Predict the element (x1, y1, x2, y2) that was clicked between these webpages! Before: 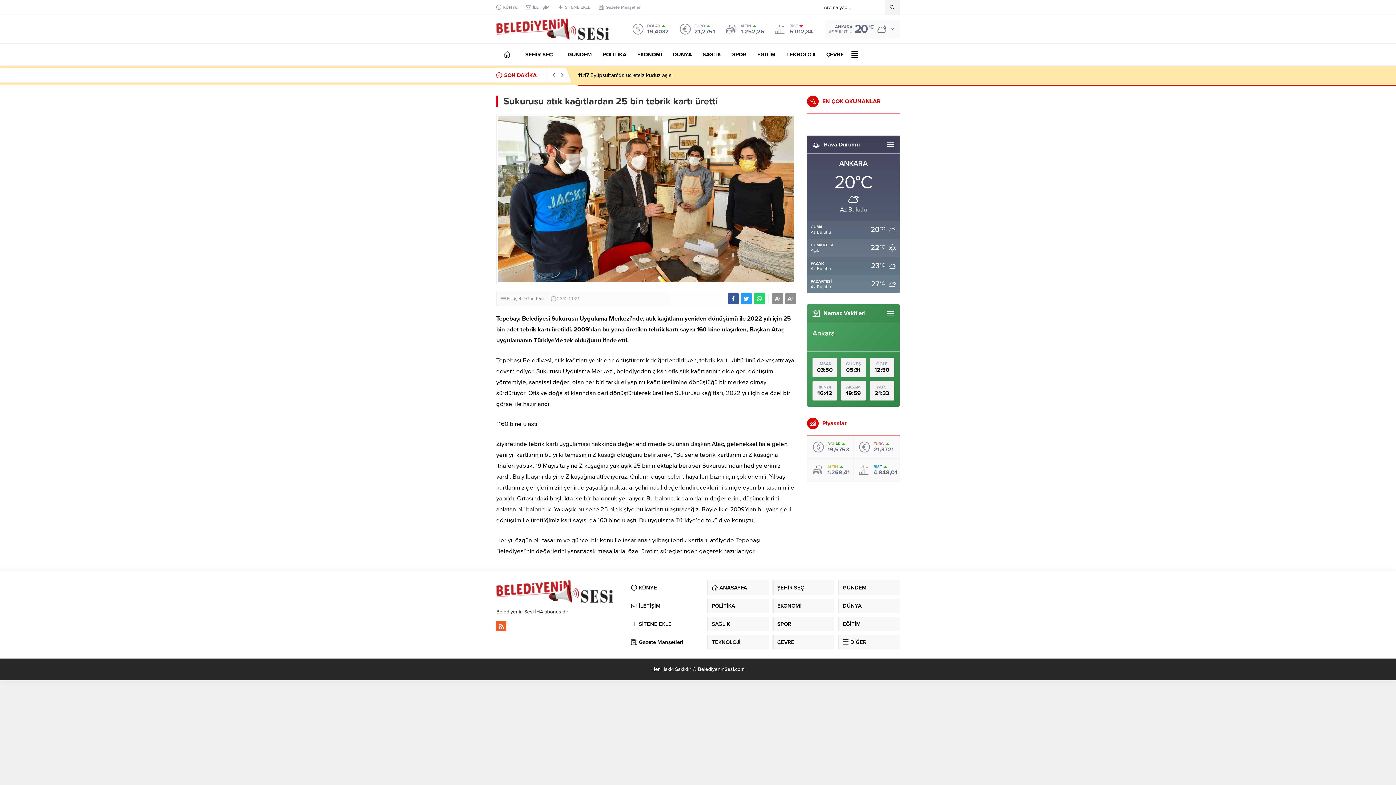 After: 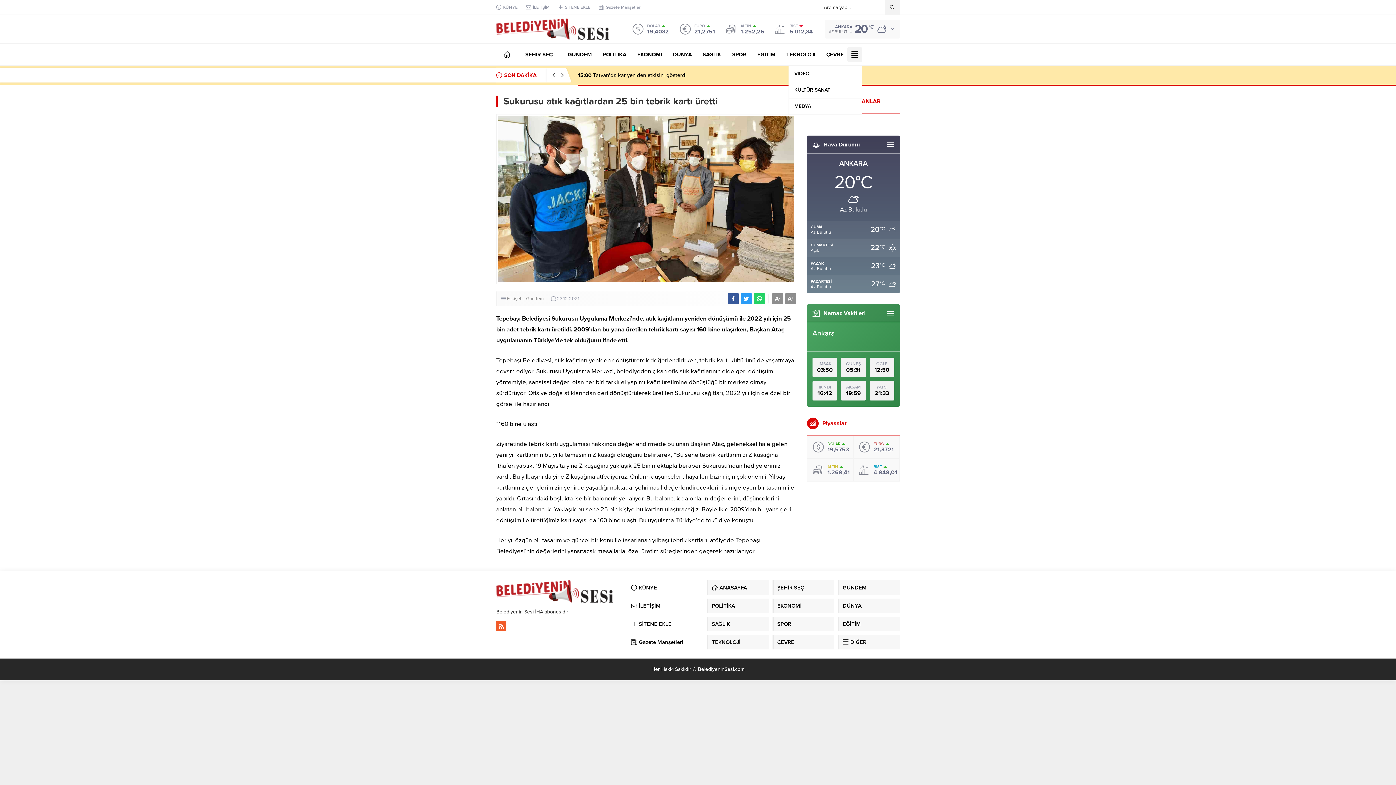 Action: bbox: (847, 43, 862, 65)